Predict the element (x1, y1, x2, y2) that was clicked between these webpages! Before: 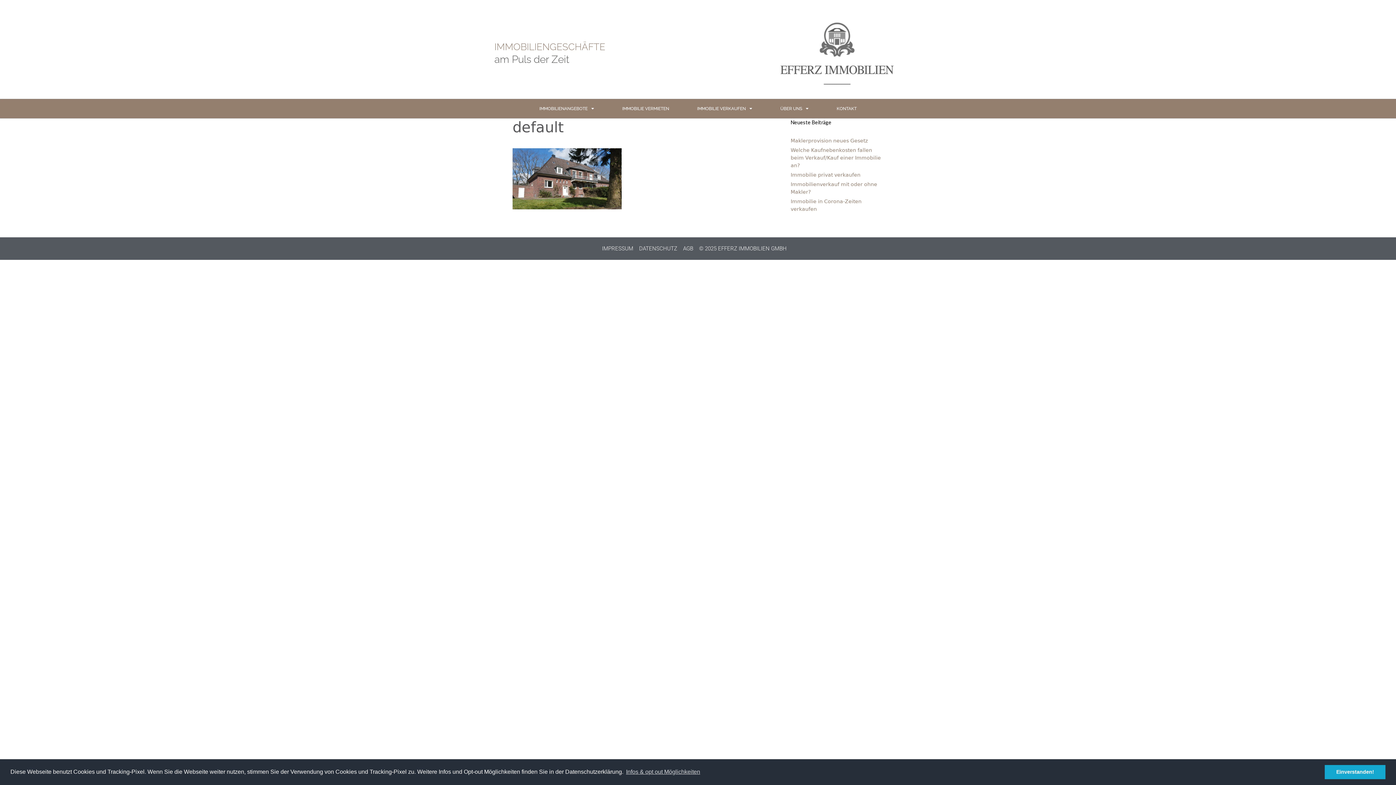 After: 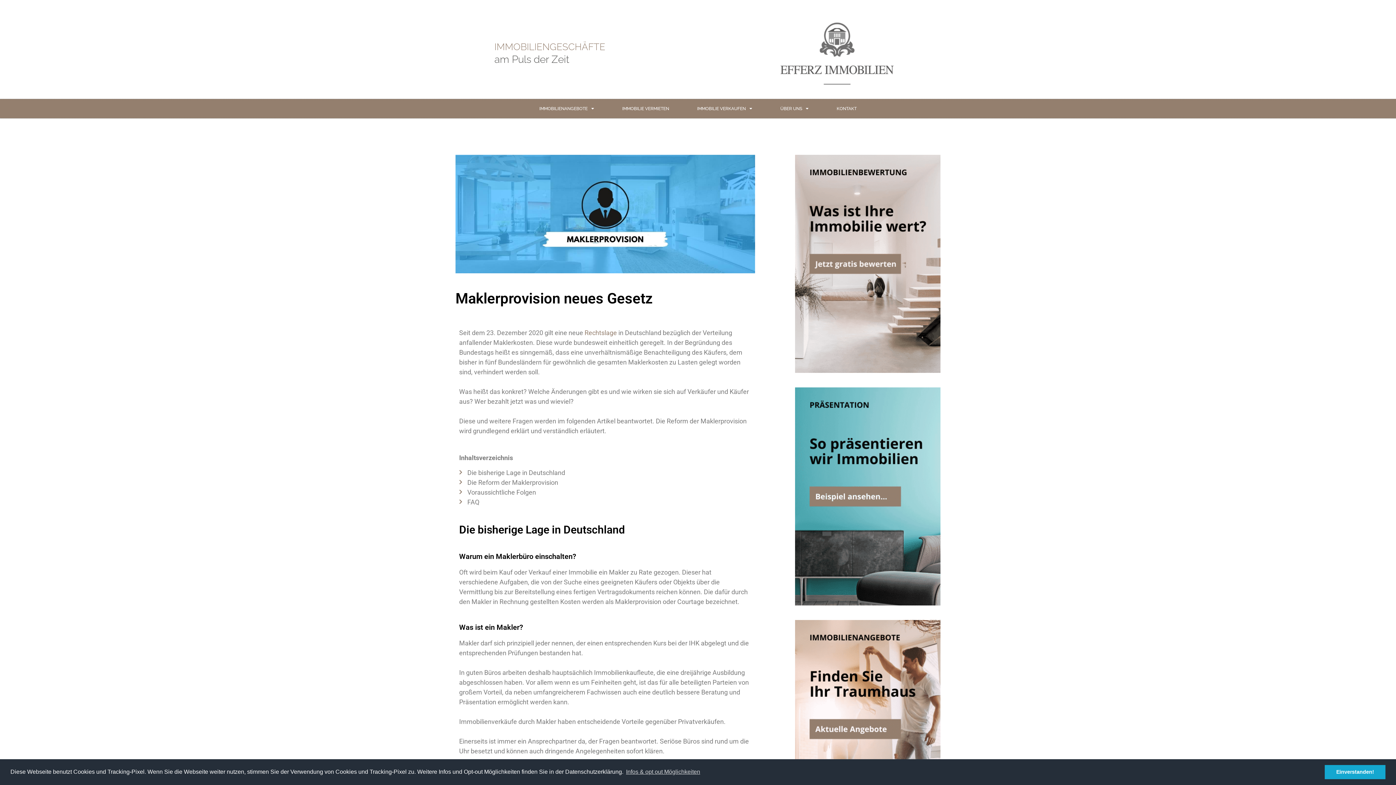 Action: label: Maklerprovision neues Gesetz bbox: (790, 137, 868, 143)